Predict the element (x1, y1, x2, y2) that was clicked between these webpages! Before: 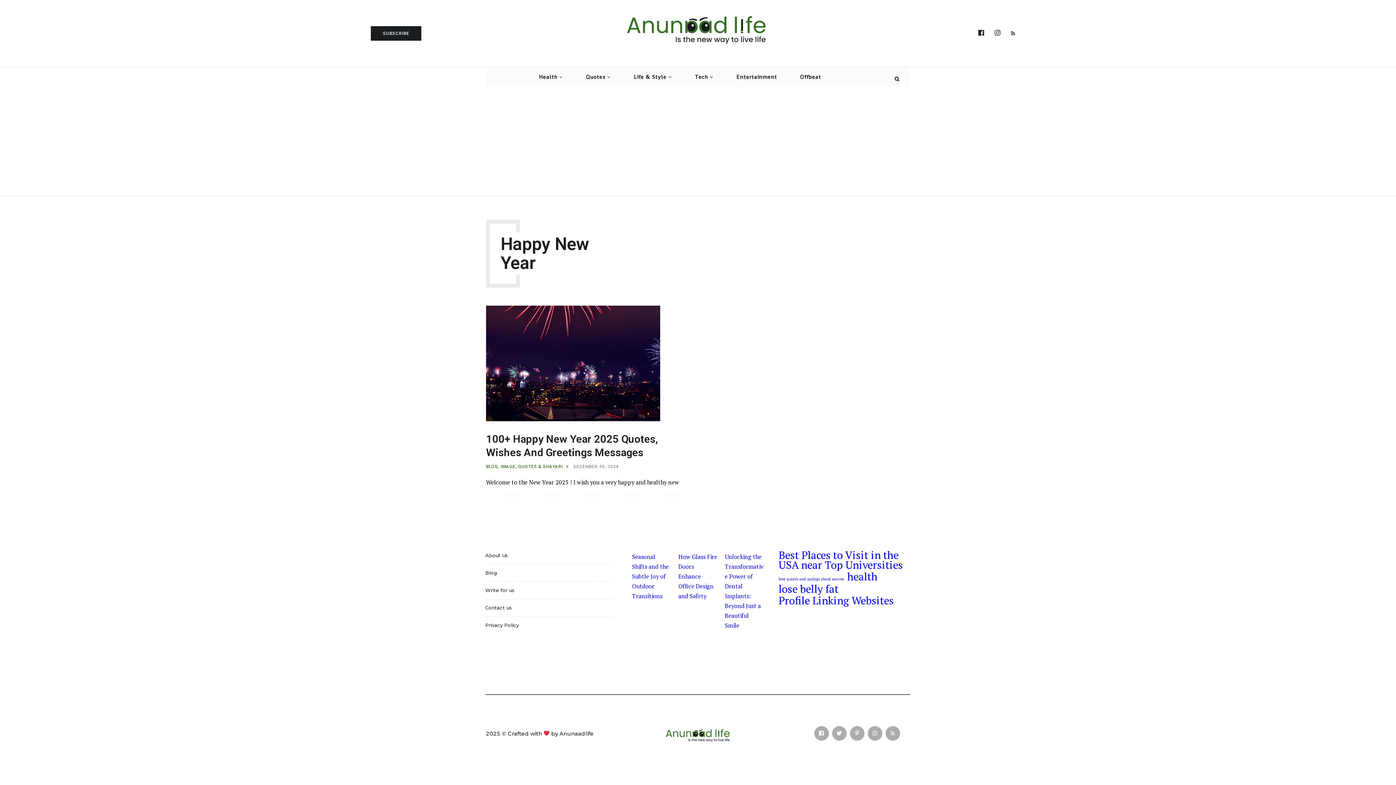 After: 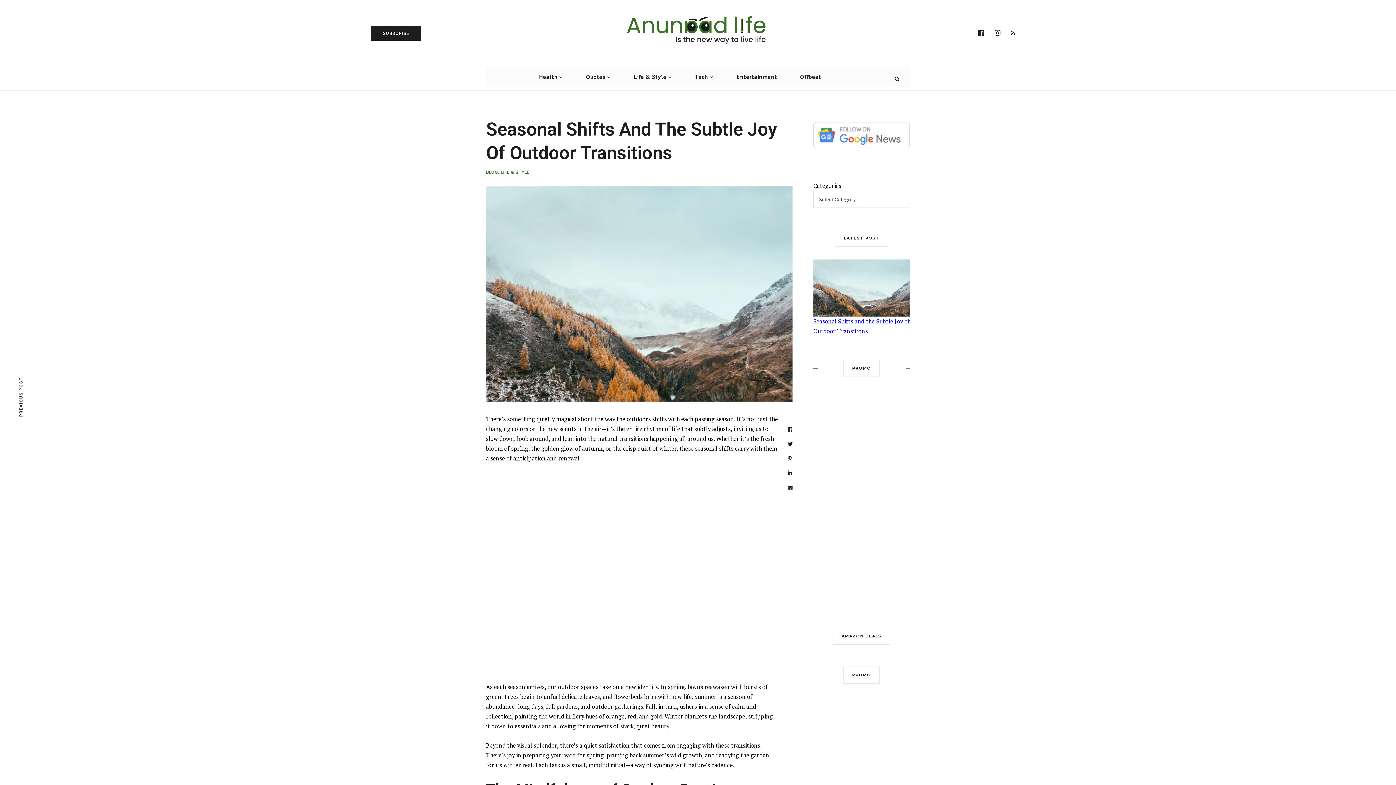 Action: bbox: (632, 553, 668, 600) label: Seasonal Shifts and the Subtle Joy of Outdoor Transitions